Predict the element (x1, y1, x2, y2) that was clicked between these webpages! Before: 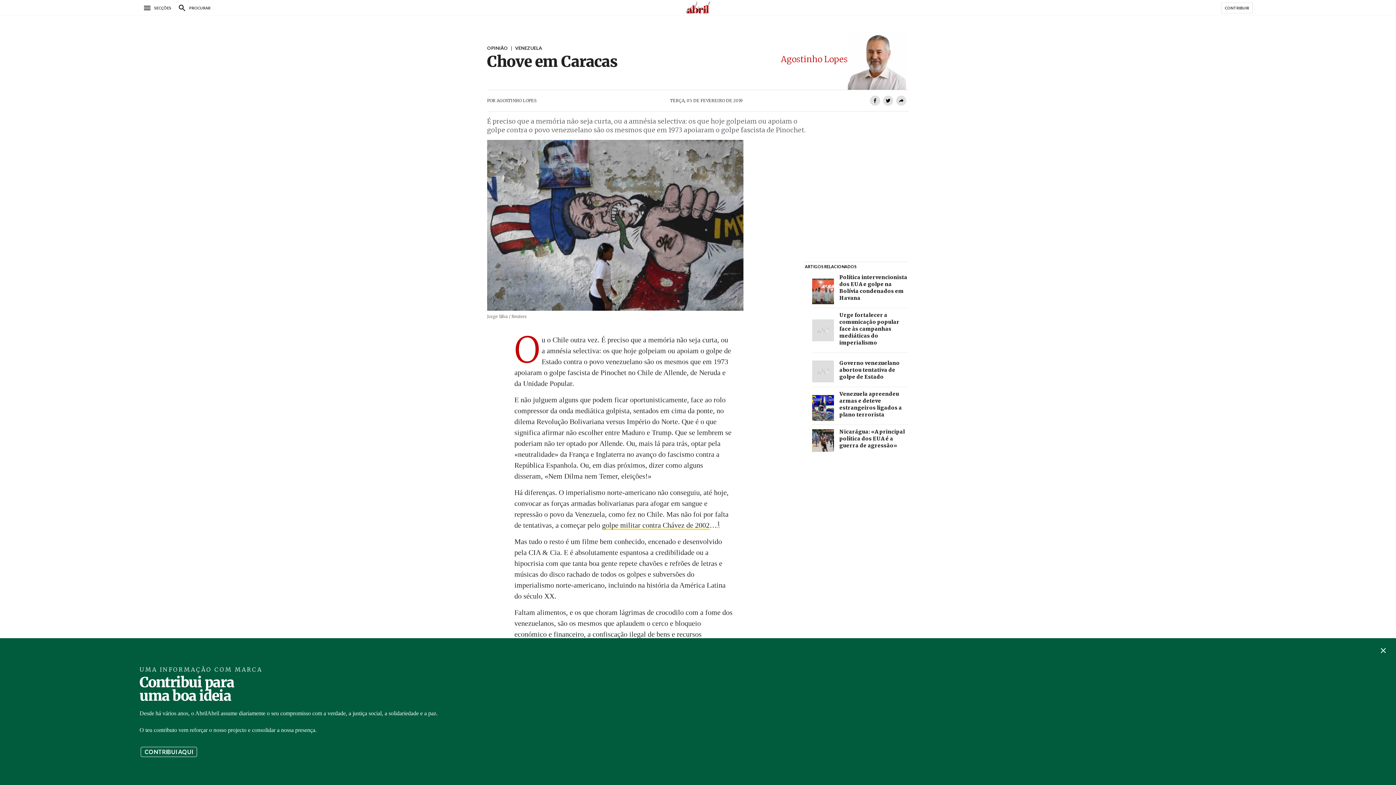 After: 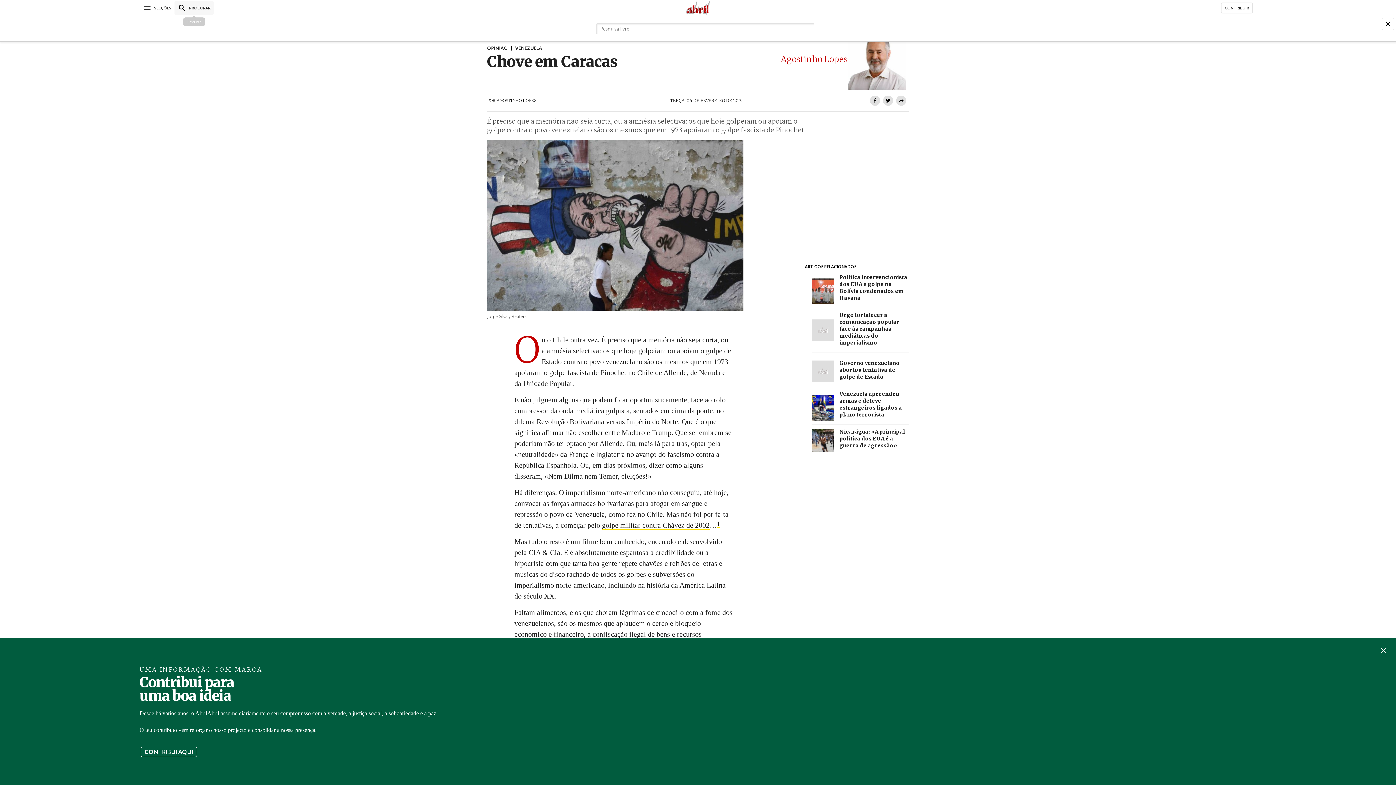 Action: label: PROCURAR bbox: (174, 0, 213, 14)